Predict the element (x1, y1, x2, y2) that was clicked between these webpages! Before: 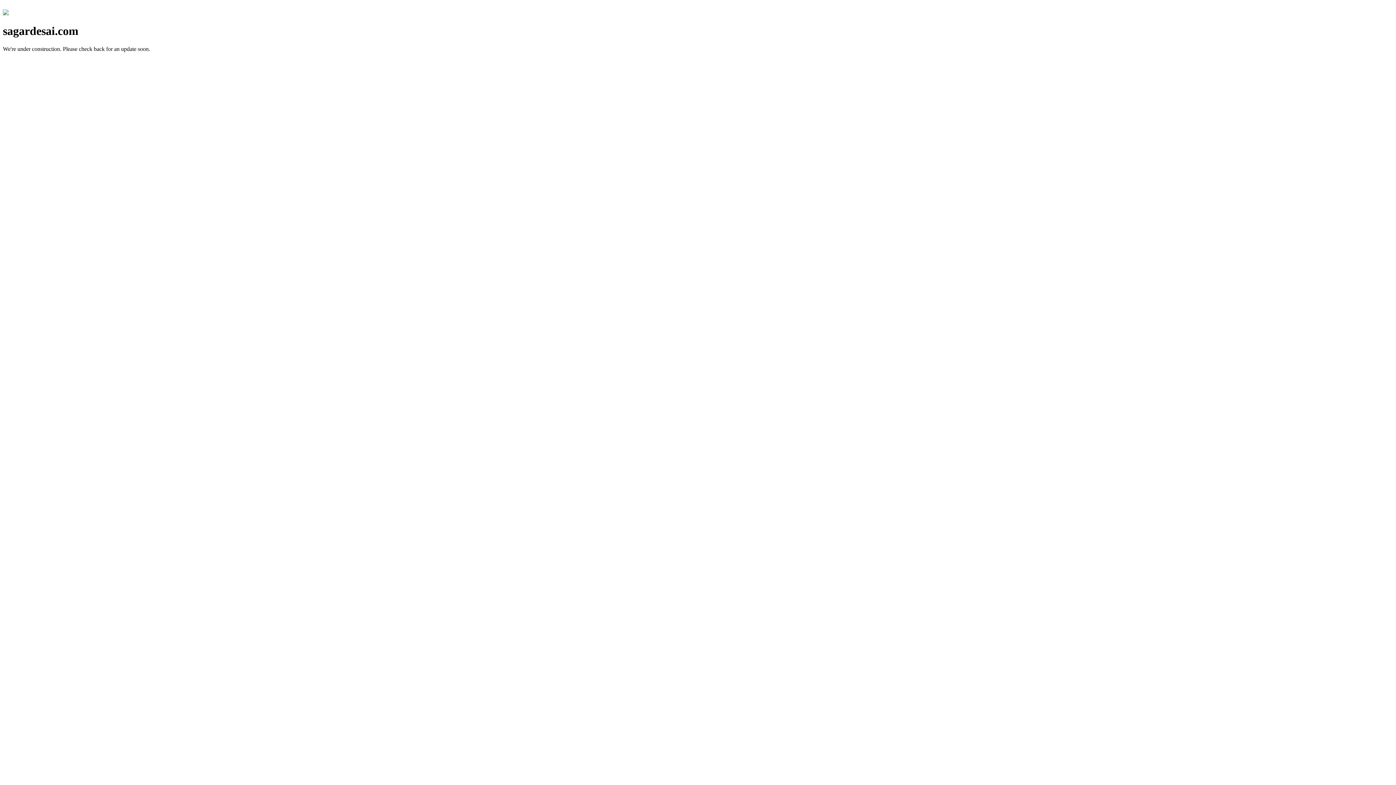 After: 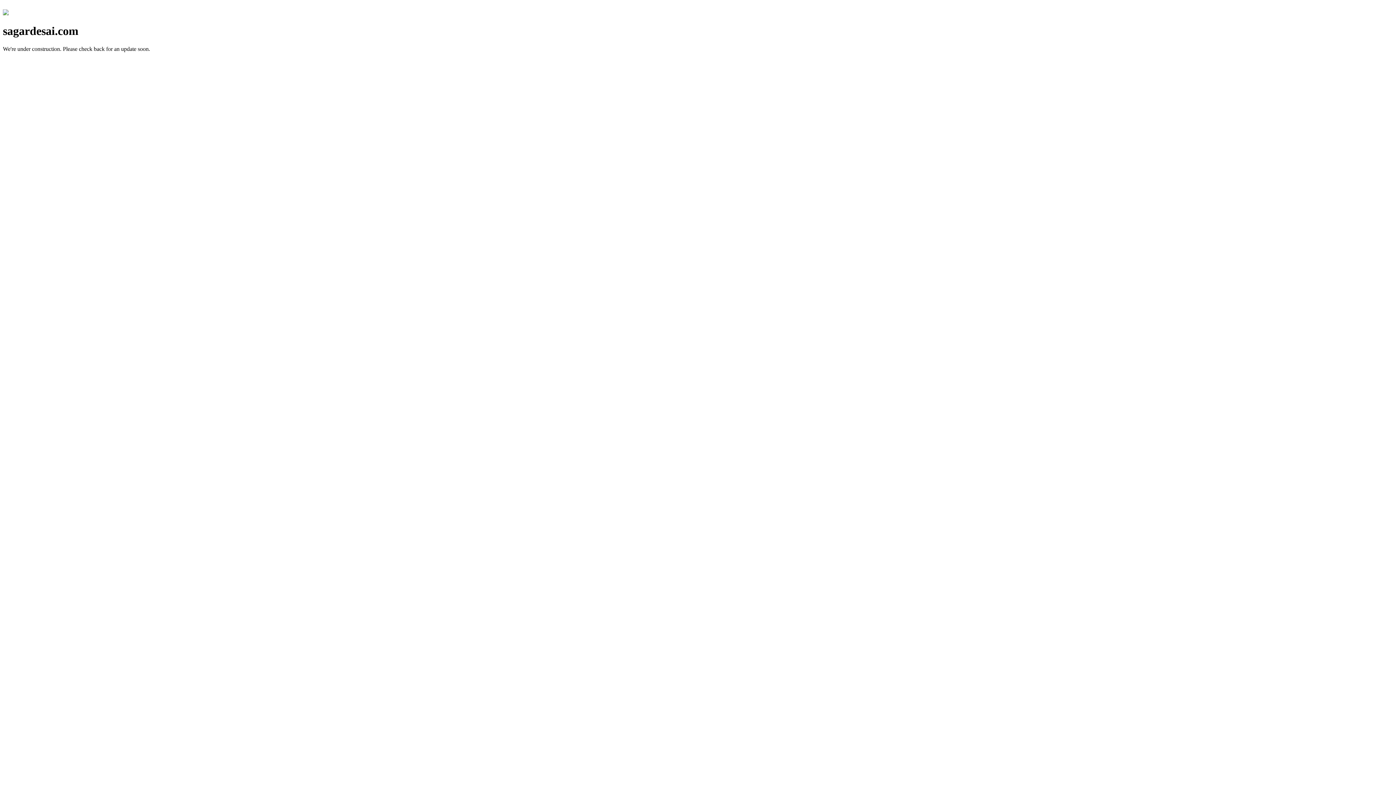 Action: bbox: (2, 10, 8, 16)